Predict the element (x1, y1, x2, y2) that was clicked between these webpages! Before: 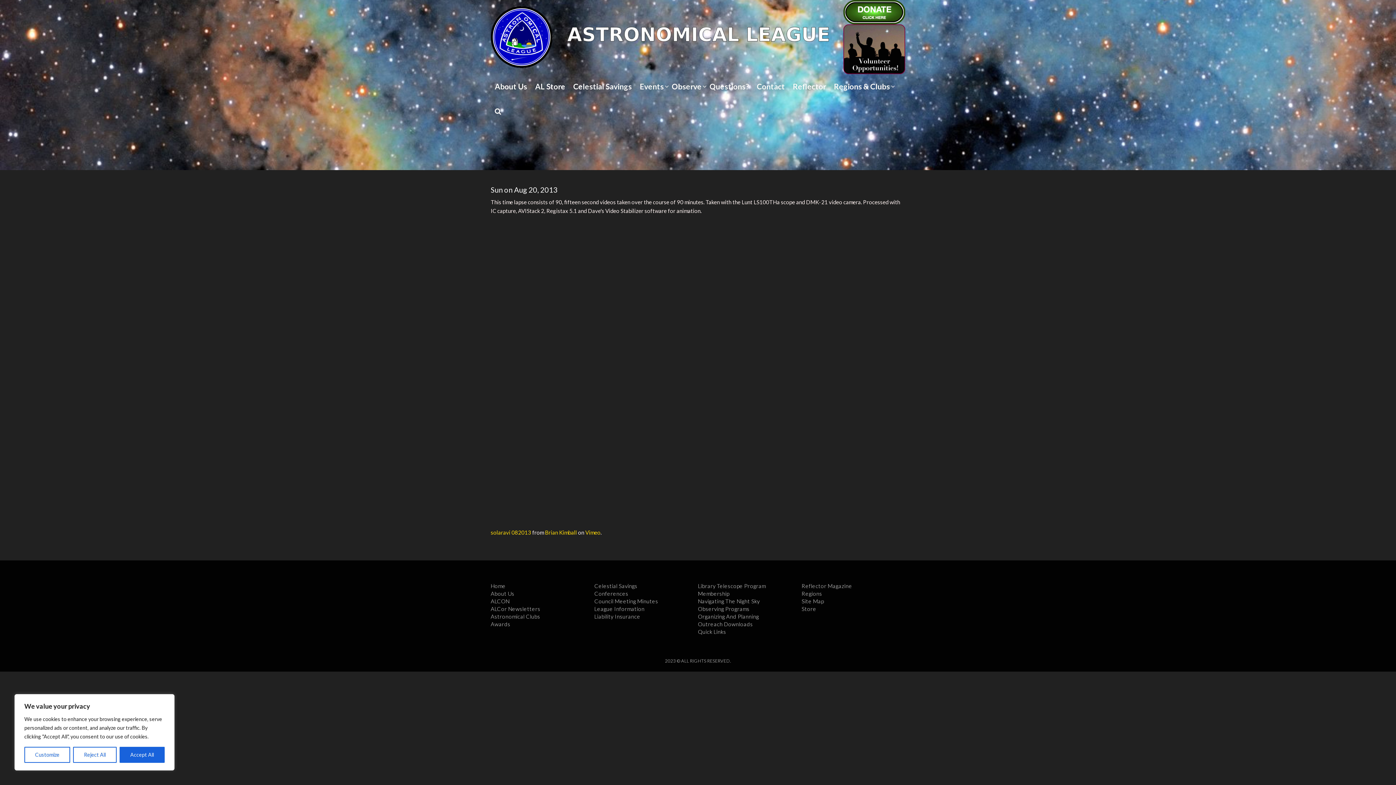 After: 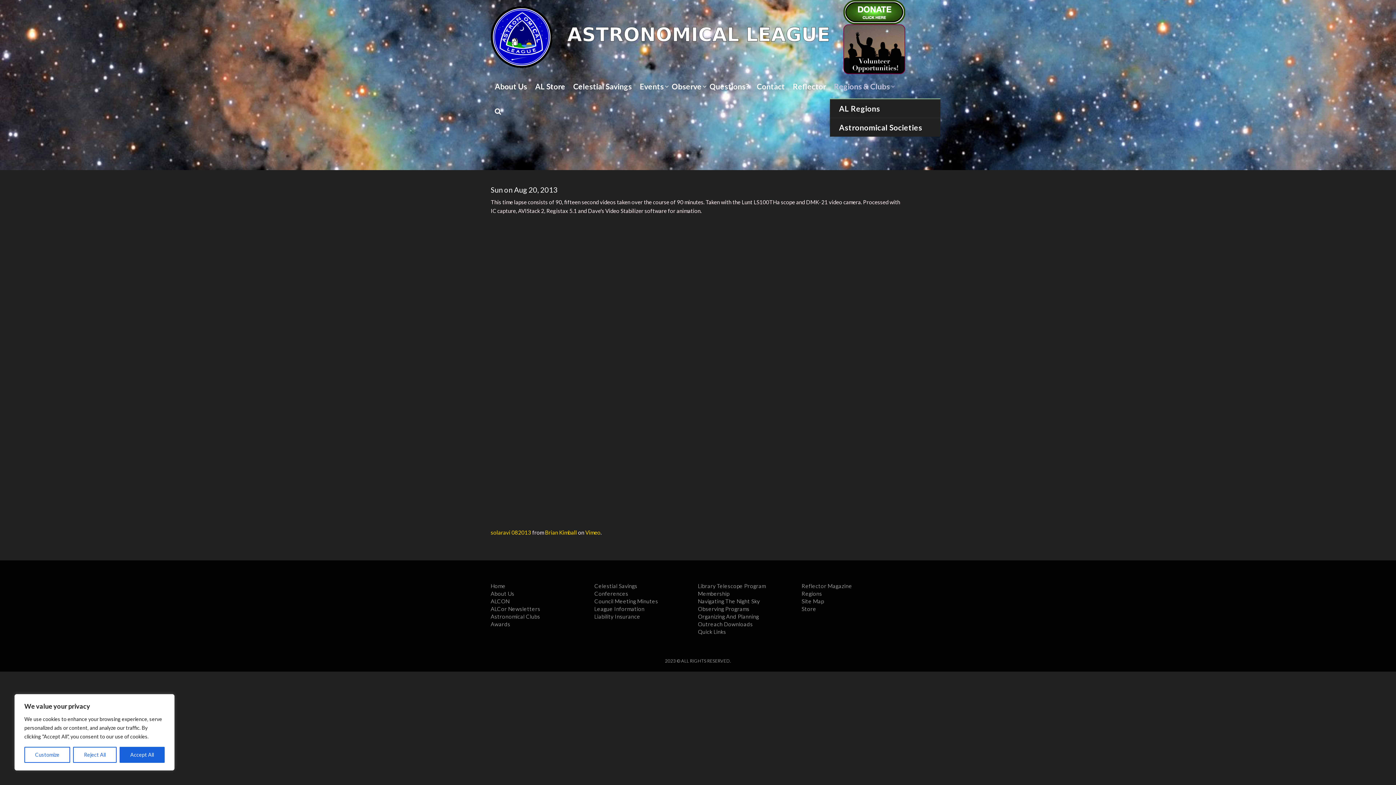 Action: bbox: (830, 74, 894, 98) label: Regions & Clubs